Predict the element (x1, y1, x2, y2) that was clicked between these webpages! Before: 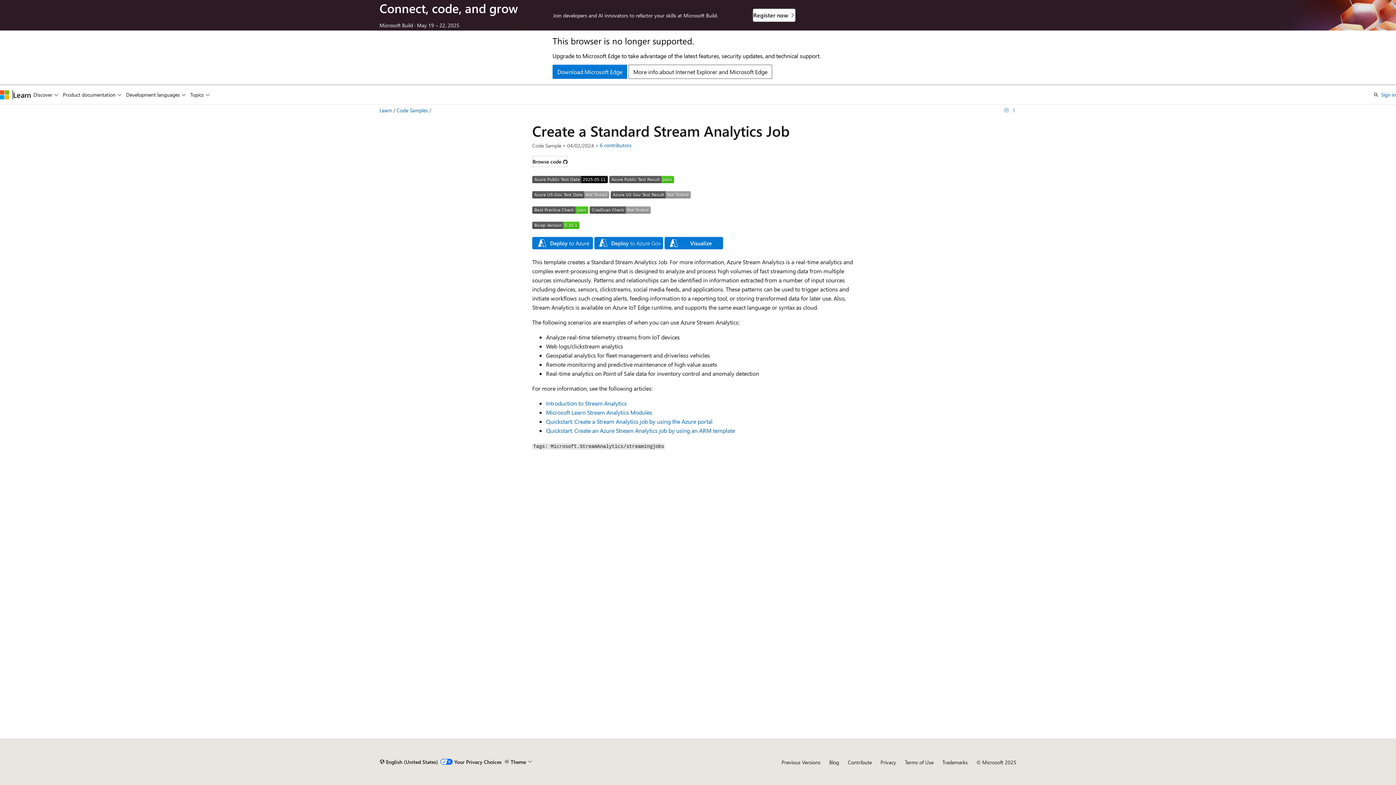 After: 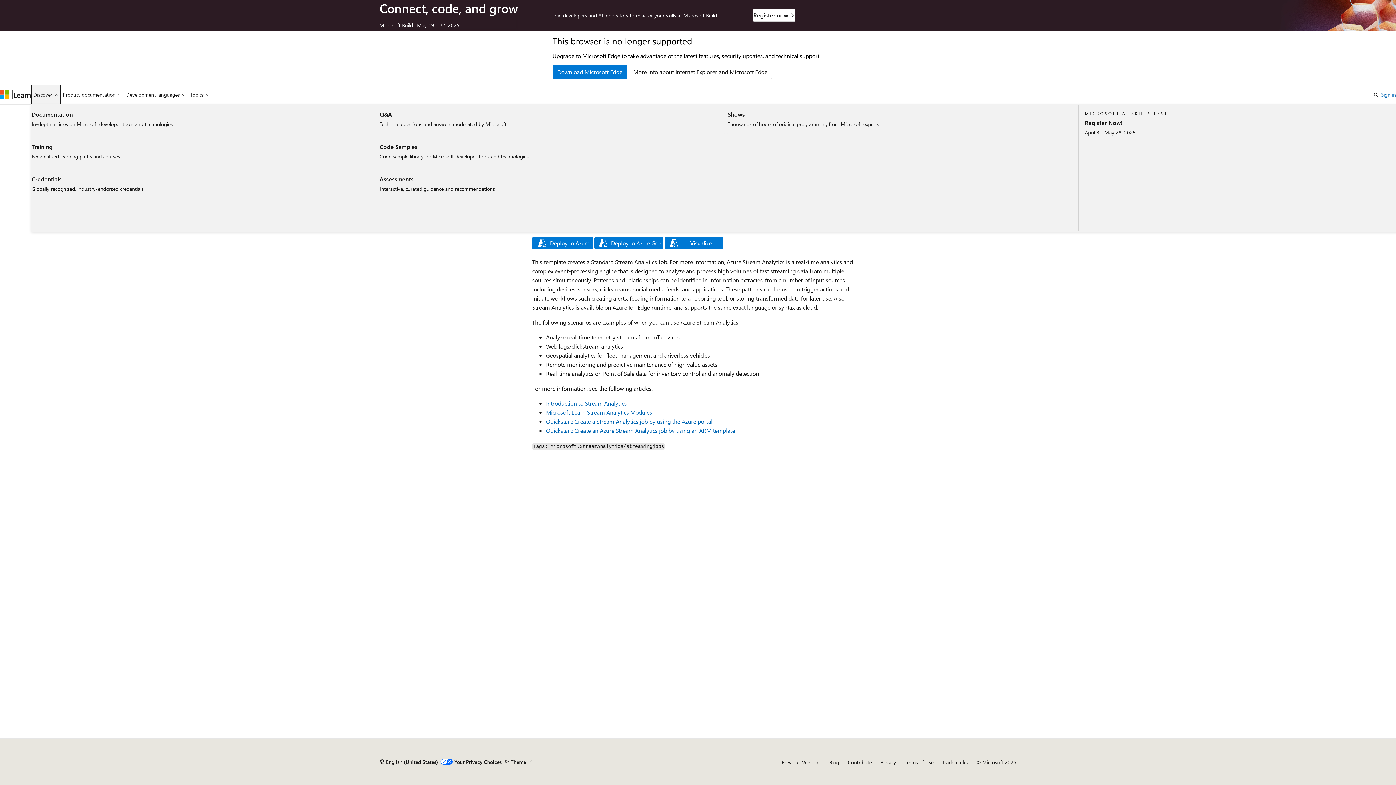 Action: label: Discover bbox: (31, 85, 60, 104)